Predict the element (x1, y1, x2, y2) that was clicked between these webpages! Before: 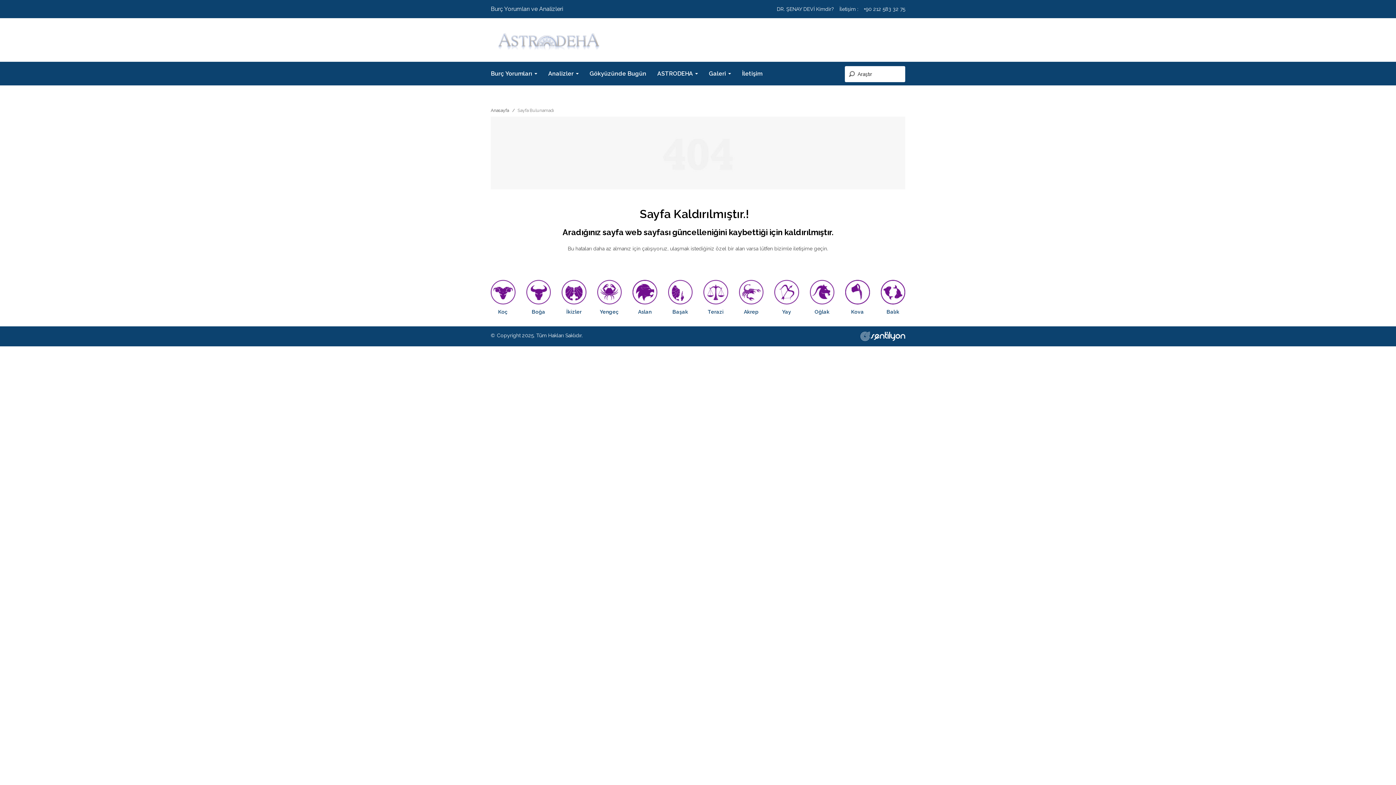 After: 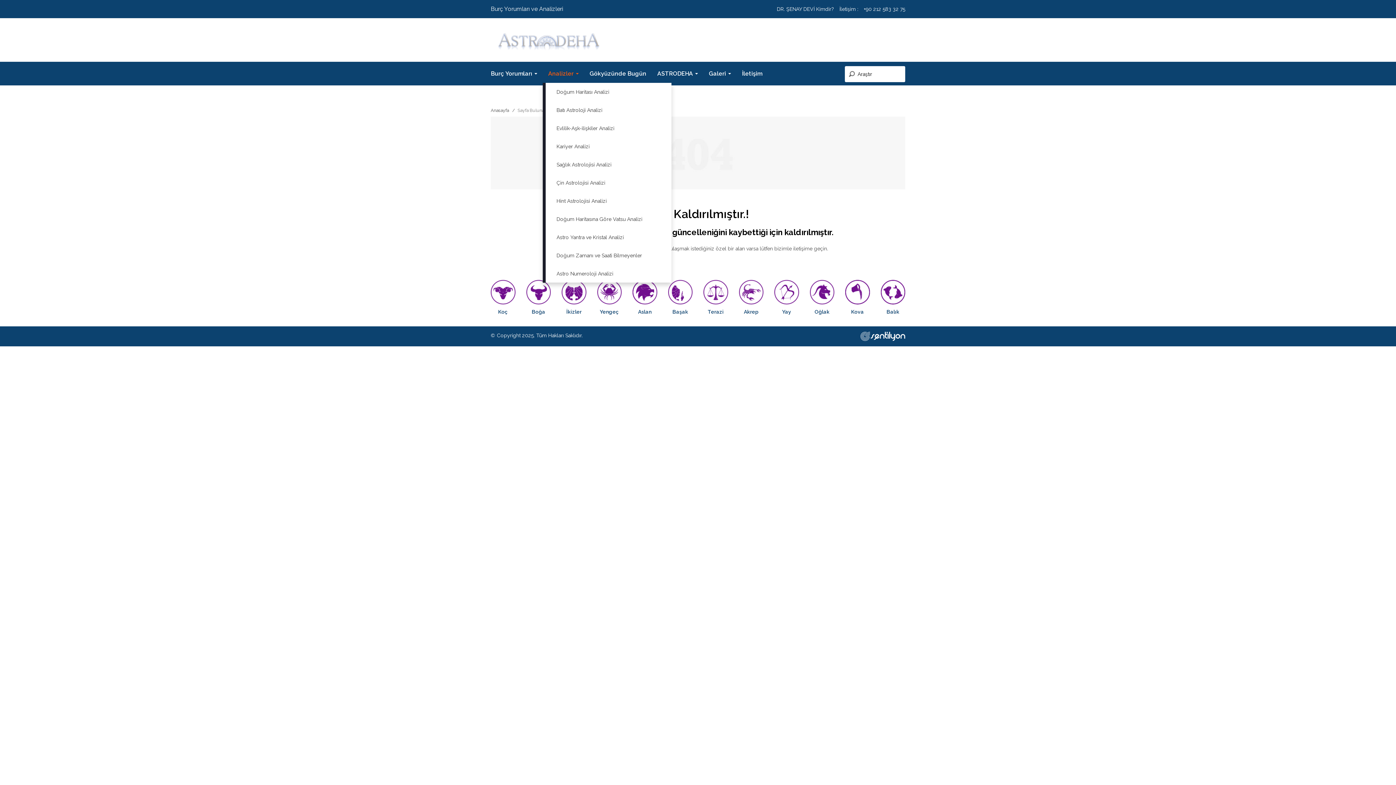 Action: label: Analizler  bbox: (542, 64, 584, 82)